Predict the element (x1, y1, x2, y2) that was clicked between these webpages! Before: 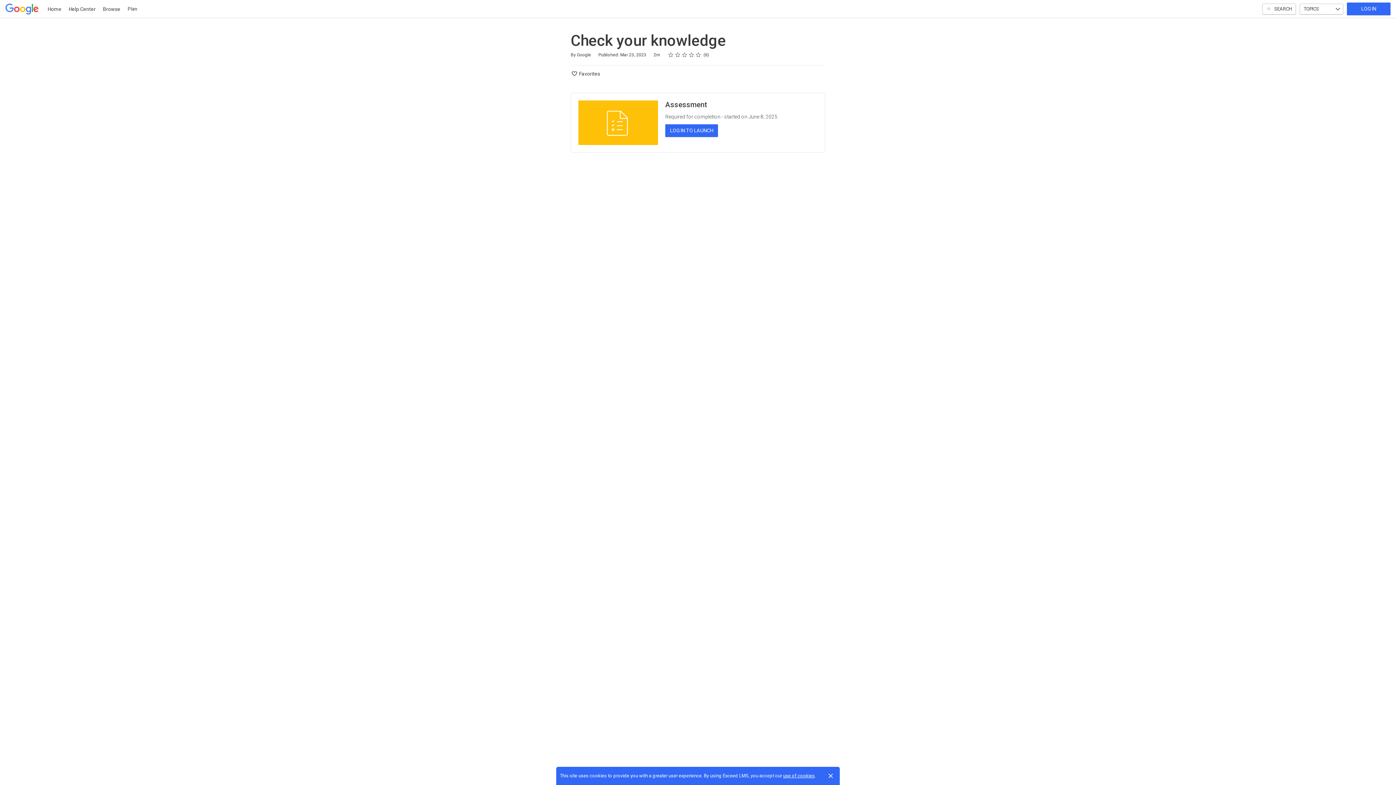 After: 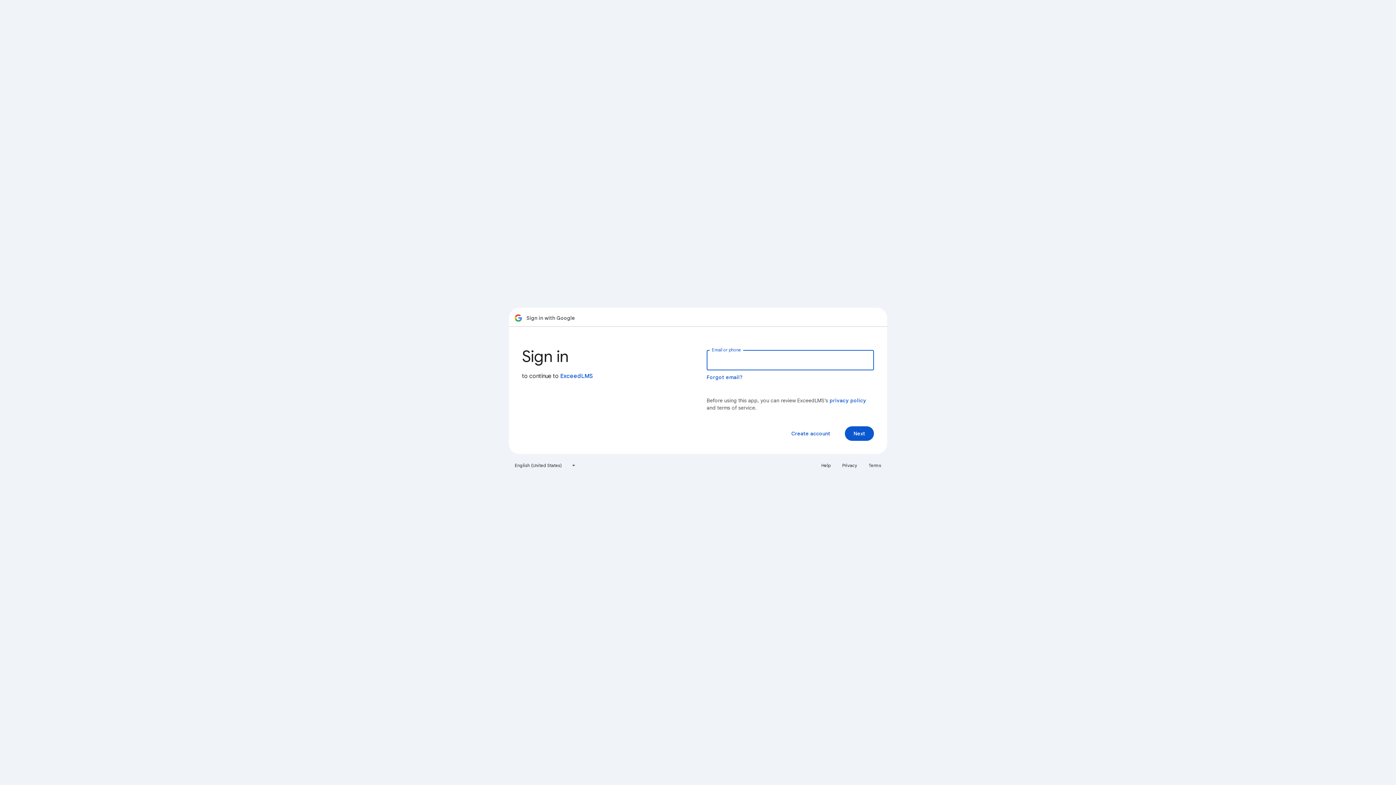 Action: bbox: (1347, 2, 1390, 15) label: LOG IN